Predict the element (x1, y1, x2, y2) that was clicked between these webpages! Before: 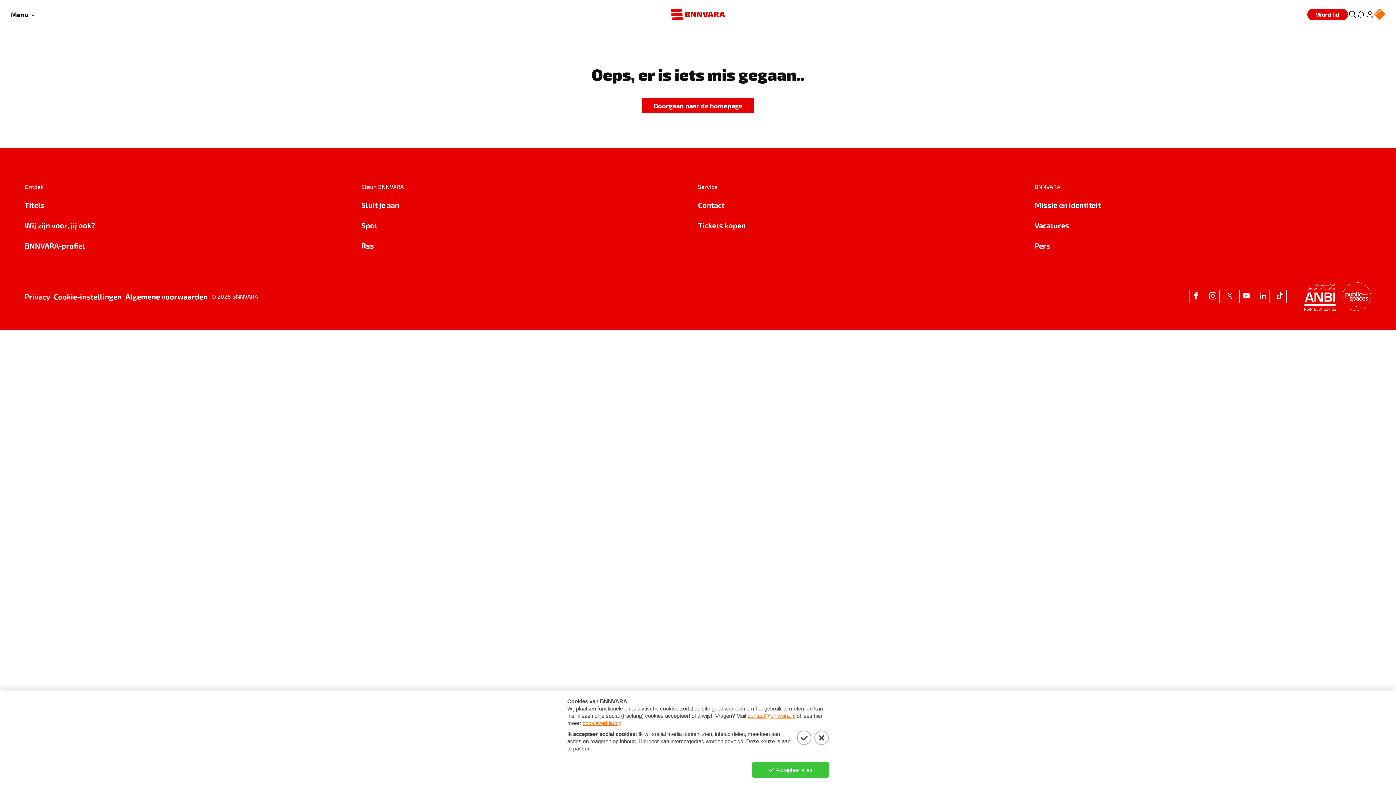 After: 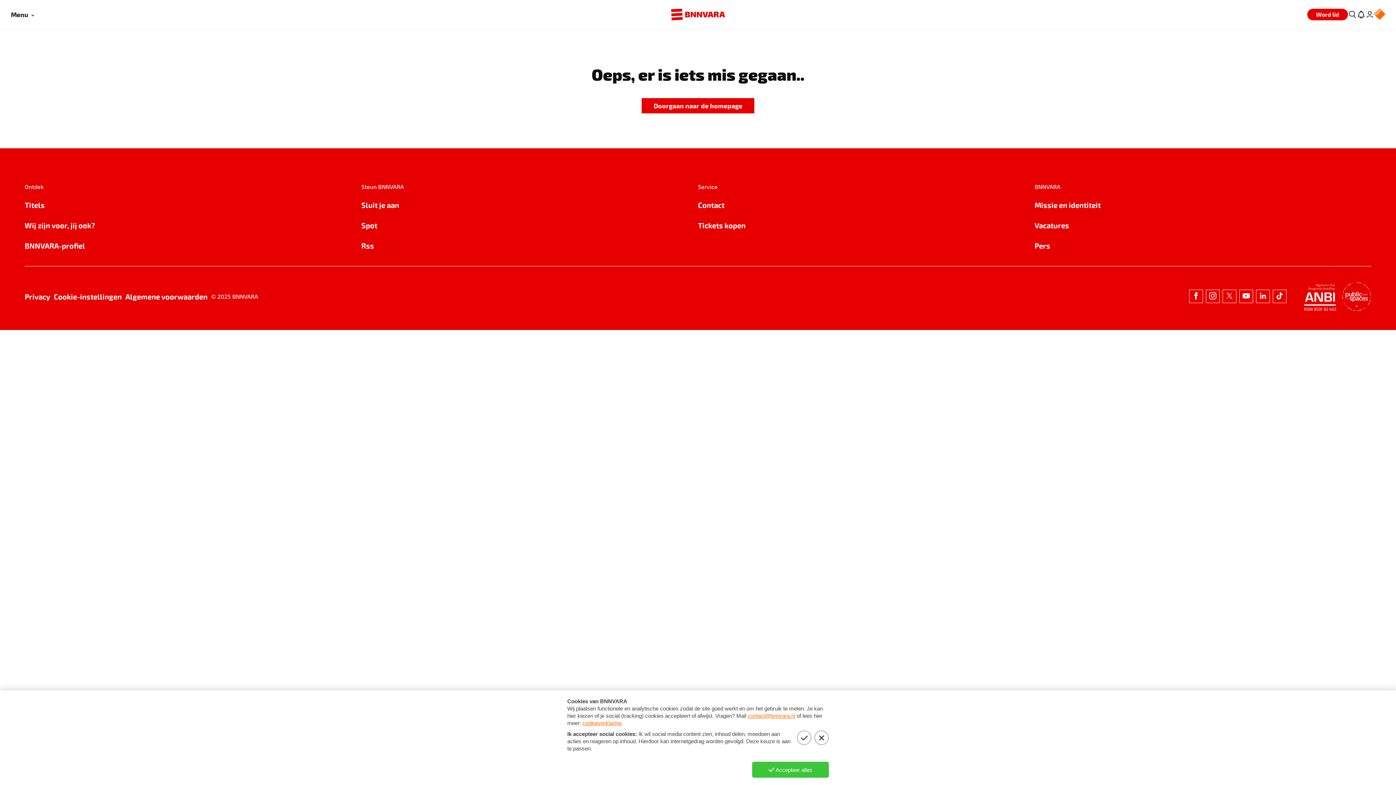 Action: label: Titels bbox: (24, 199, 361, 210)